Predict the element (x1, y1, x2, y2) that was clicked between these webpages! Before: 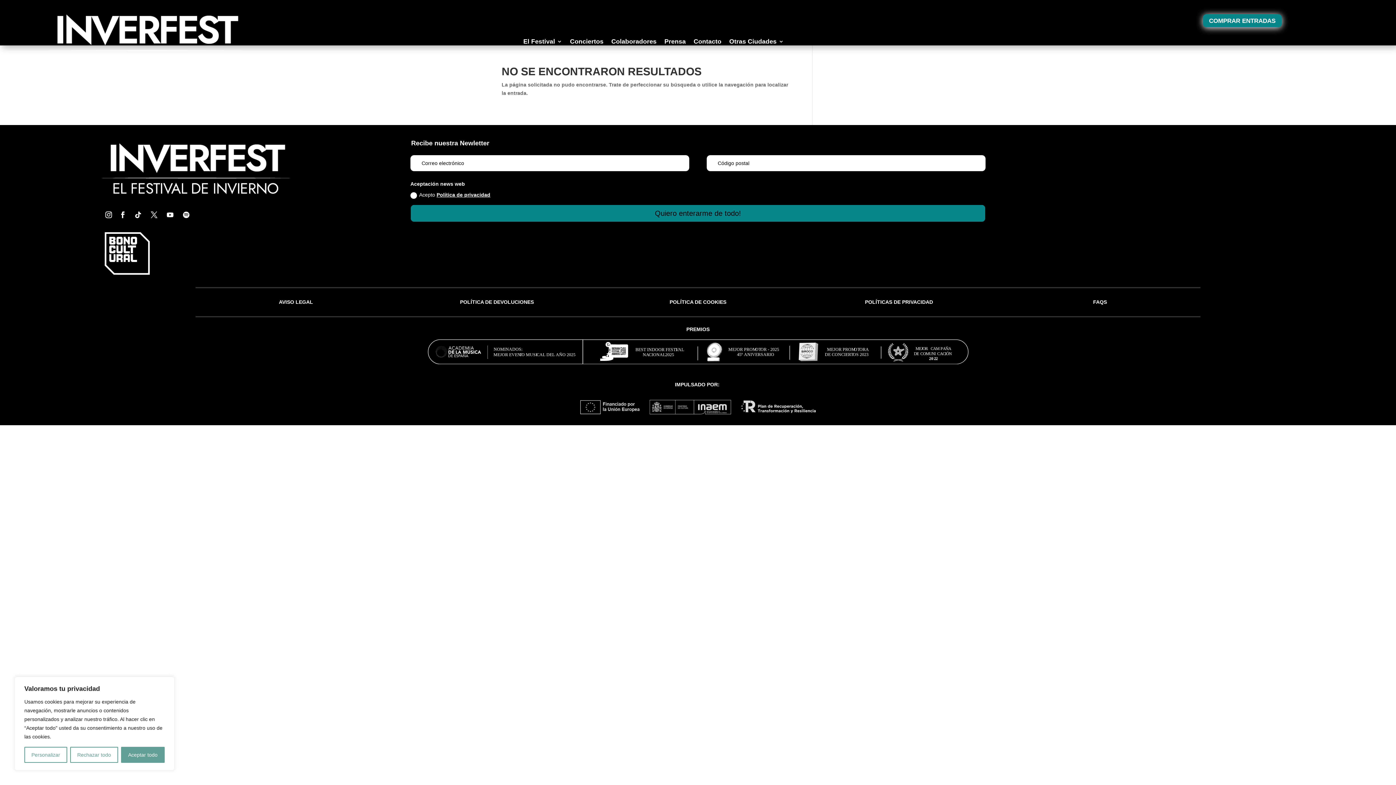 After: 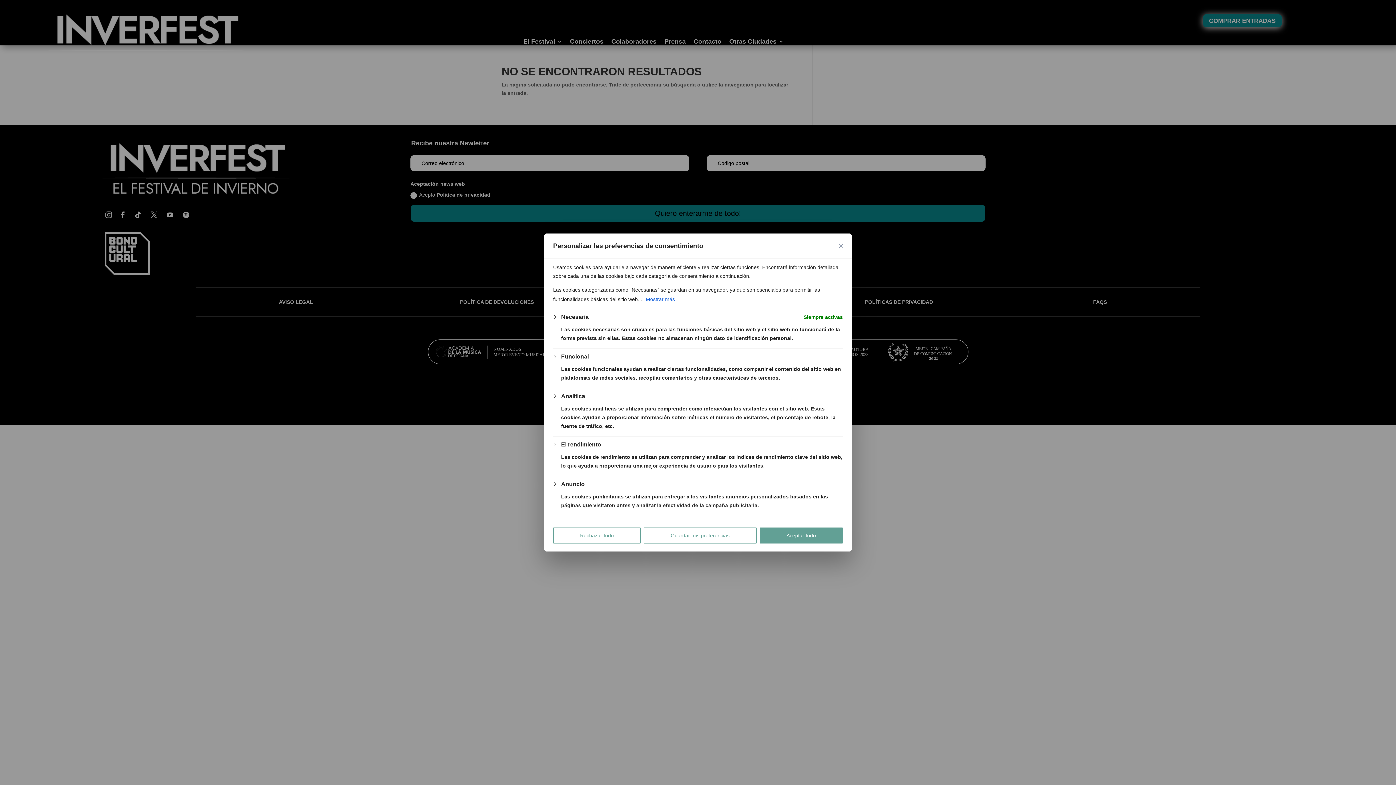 Action: bbox: (24, 747, 67, 763) label: Personalizar